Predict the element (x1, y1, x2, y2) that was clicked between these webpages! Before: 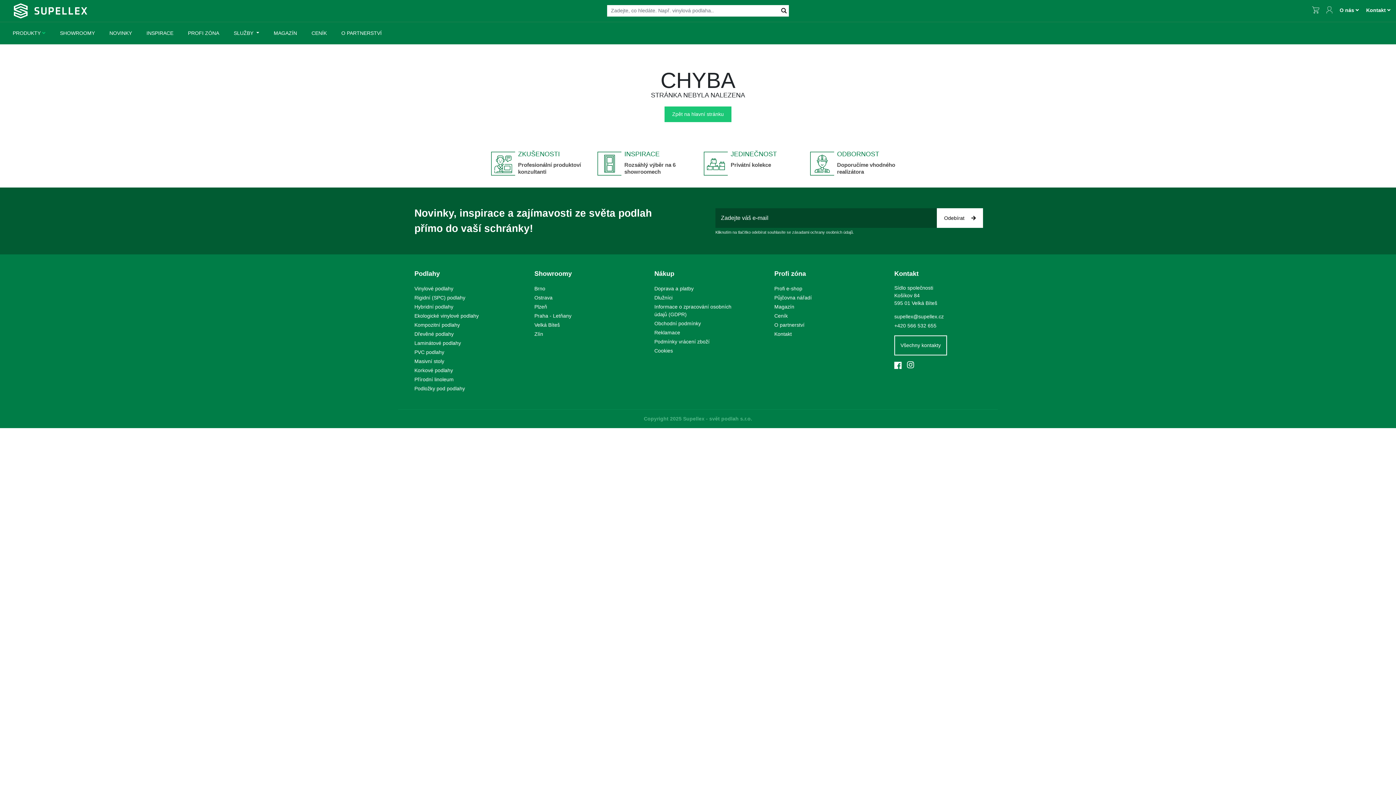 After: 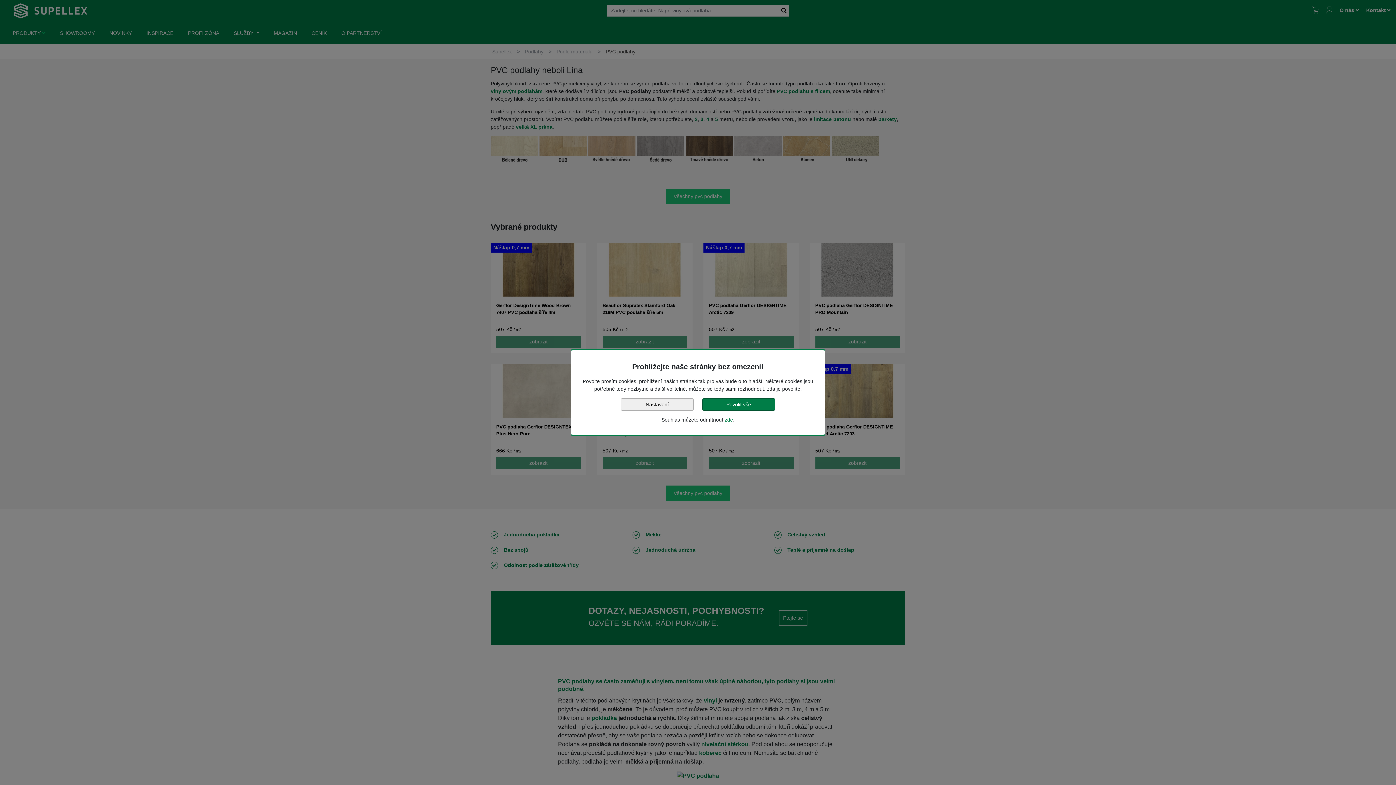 Action: bbox: (414, 348, 501, 357) label: PVC podlahy